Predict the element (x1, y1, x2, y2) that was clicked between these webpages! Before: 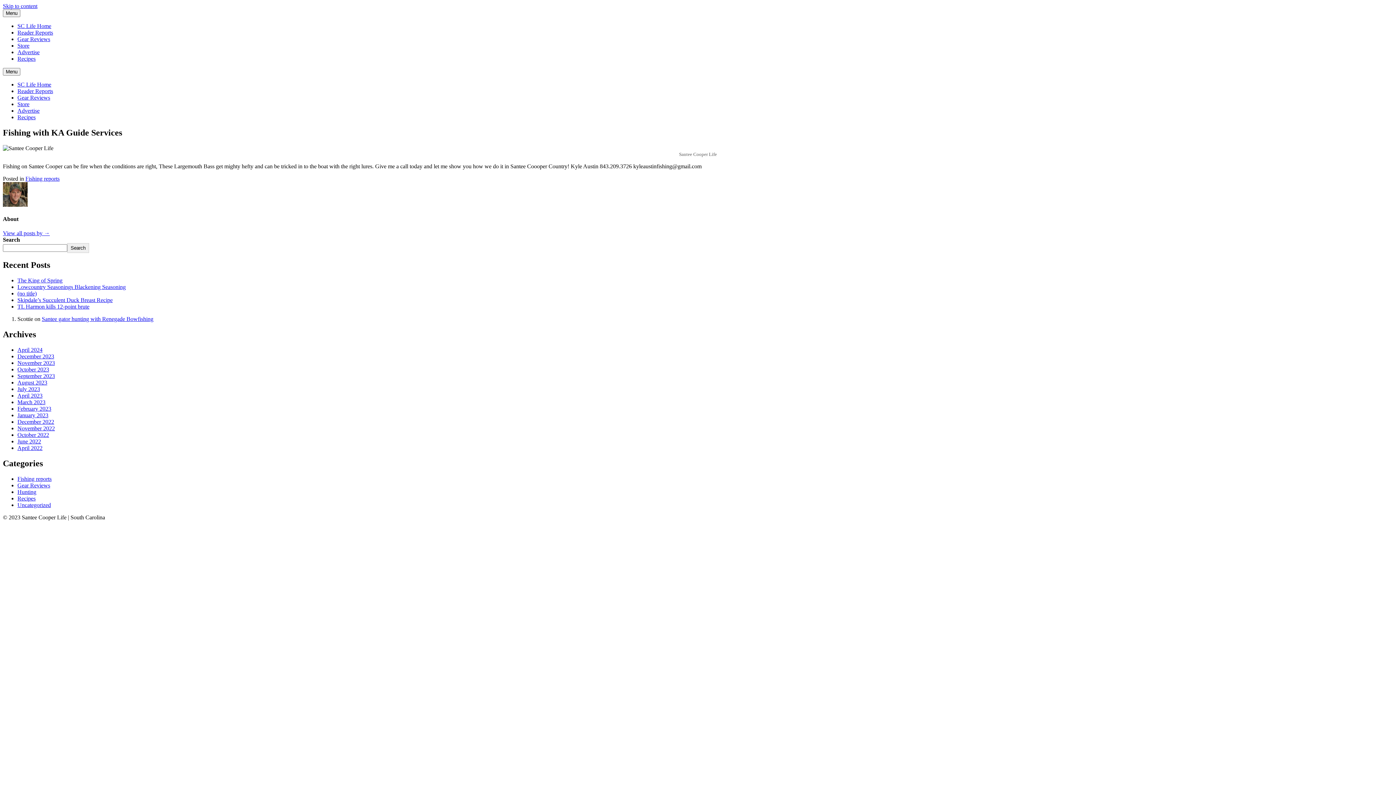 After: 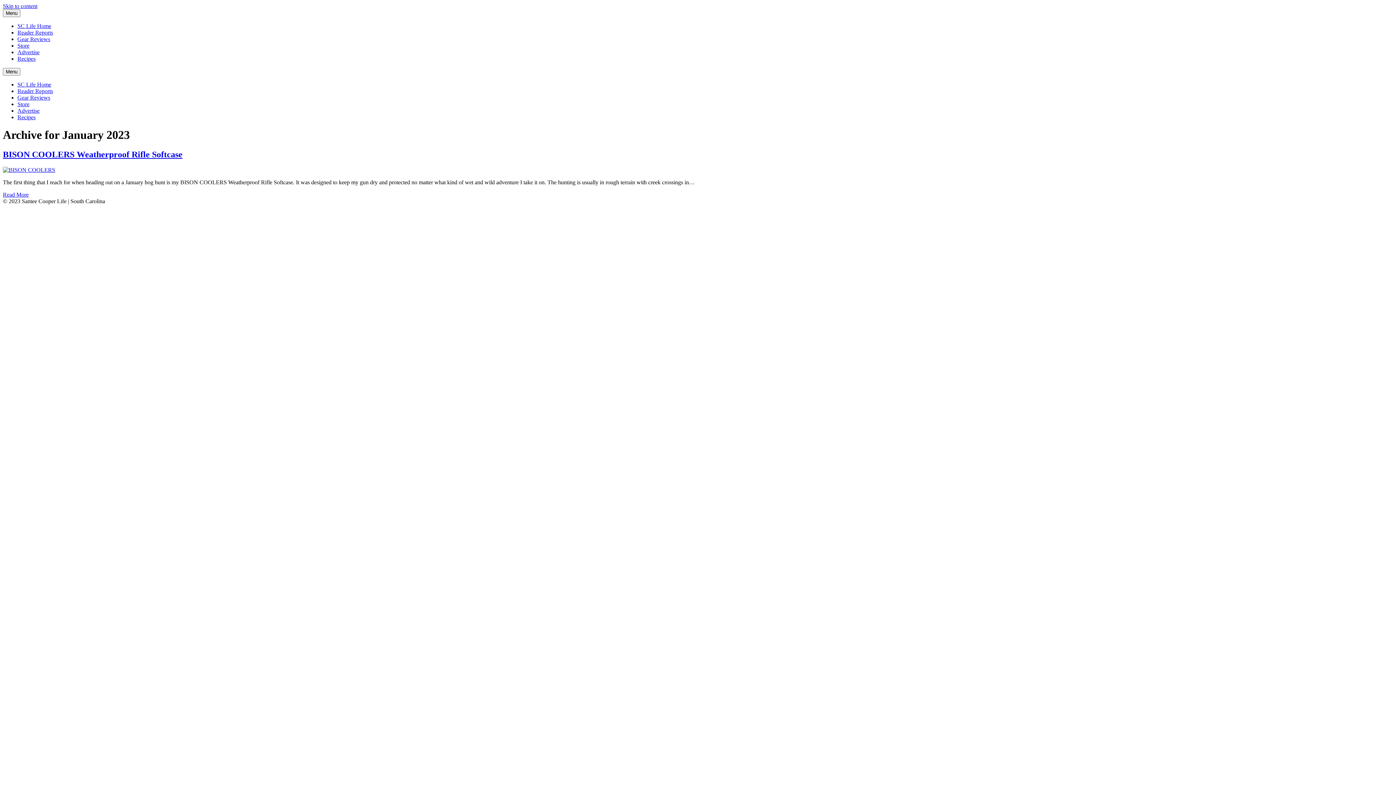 Action: bbox: (17, 412, 48, 418) label: January 2023